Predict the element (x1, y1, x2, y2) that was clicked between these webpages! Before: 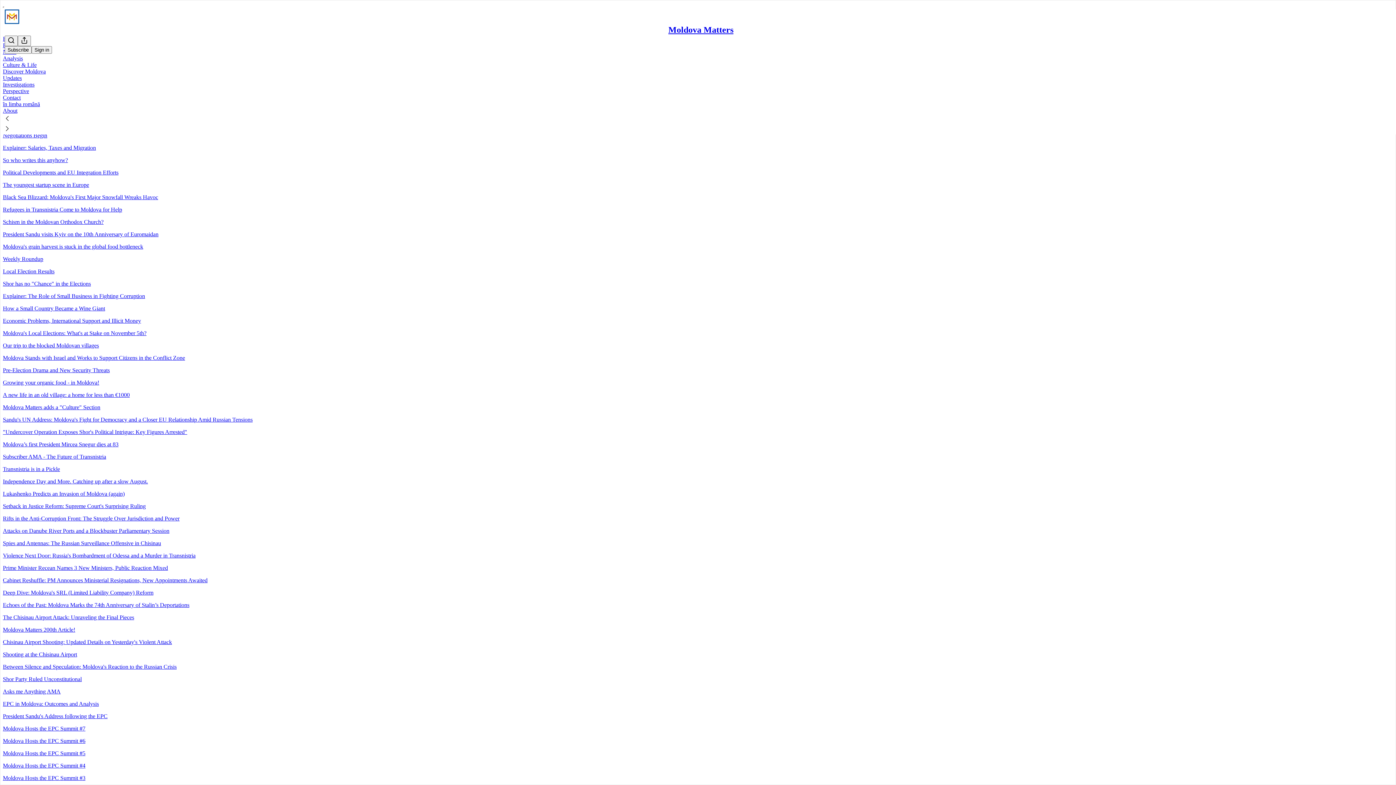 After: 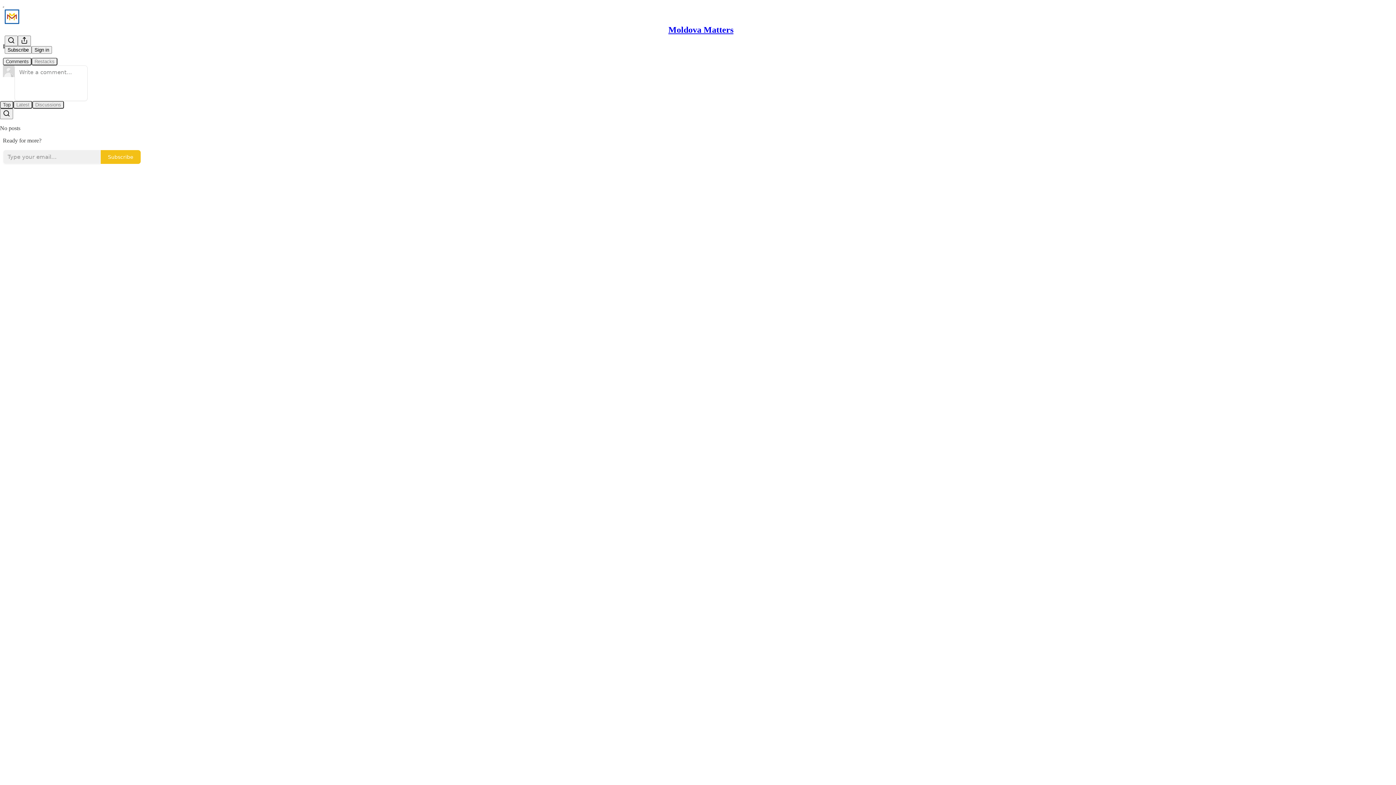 Action: label: Moldova Stands with Israel and Works to Support Citizens in the Conflict Zone bbox: (2, 354, 185, 361)